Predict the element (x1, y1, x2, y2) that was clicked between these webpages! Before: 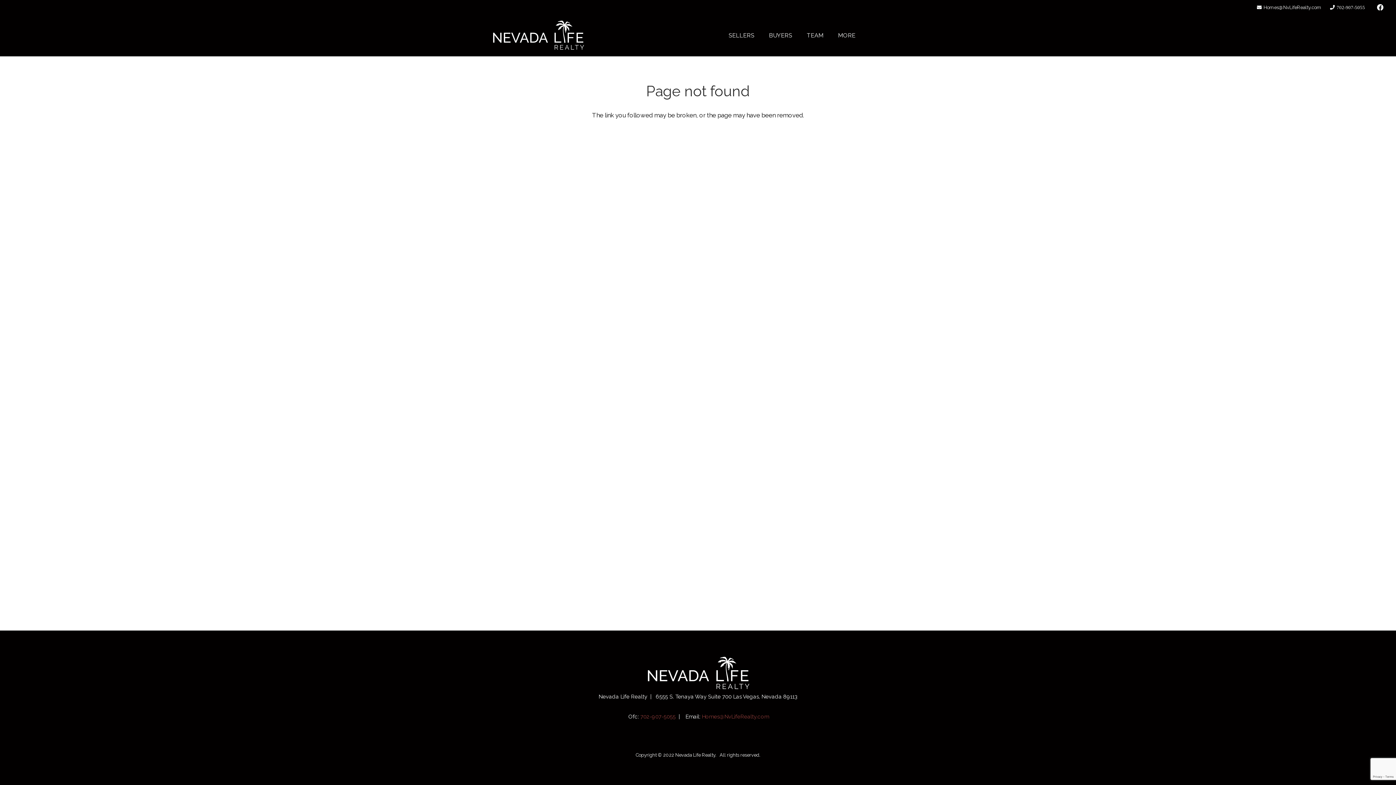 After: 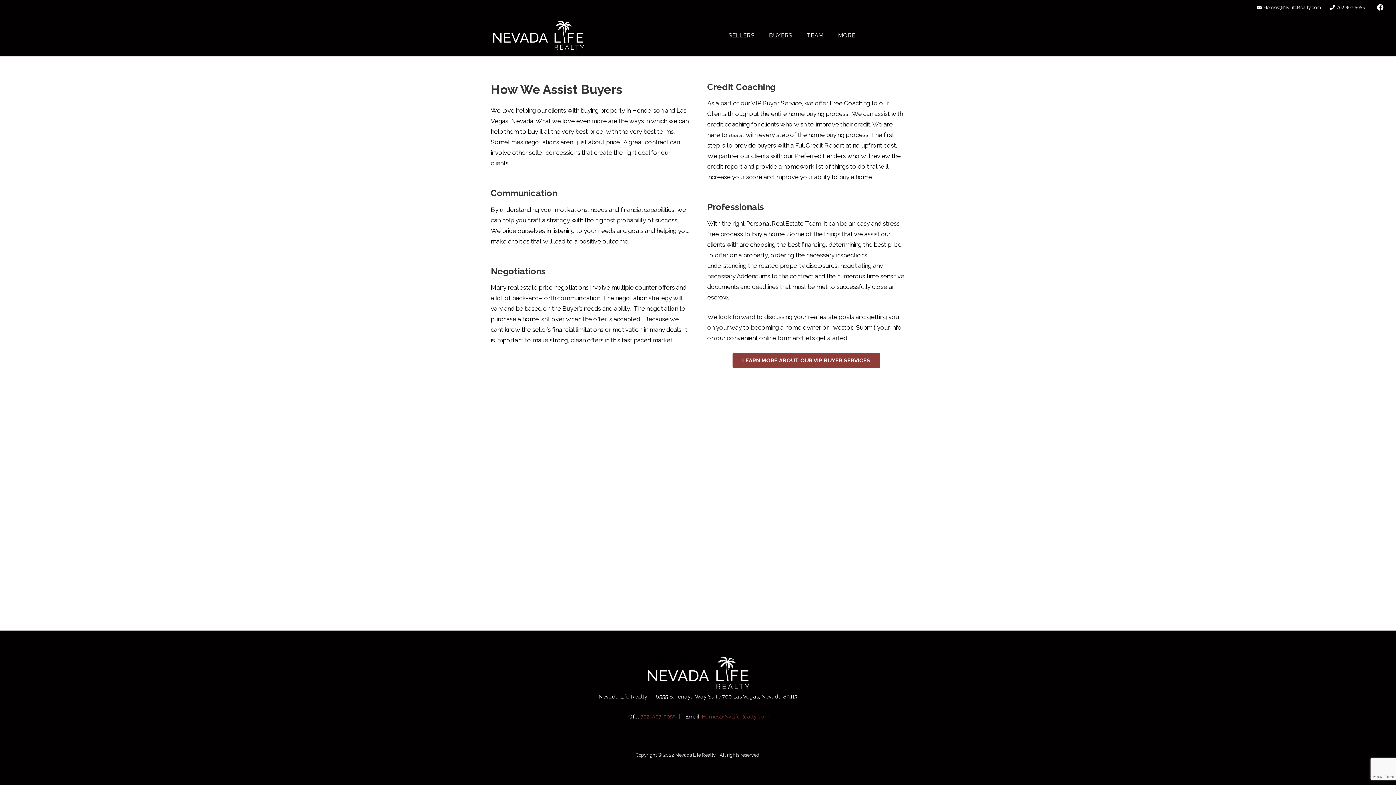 Action: bbox: (761, 26, 799, 44) label: BUYERS